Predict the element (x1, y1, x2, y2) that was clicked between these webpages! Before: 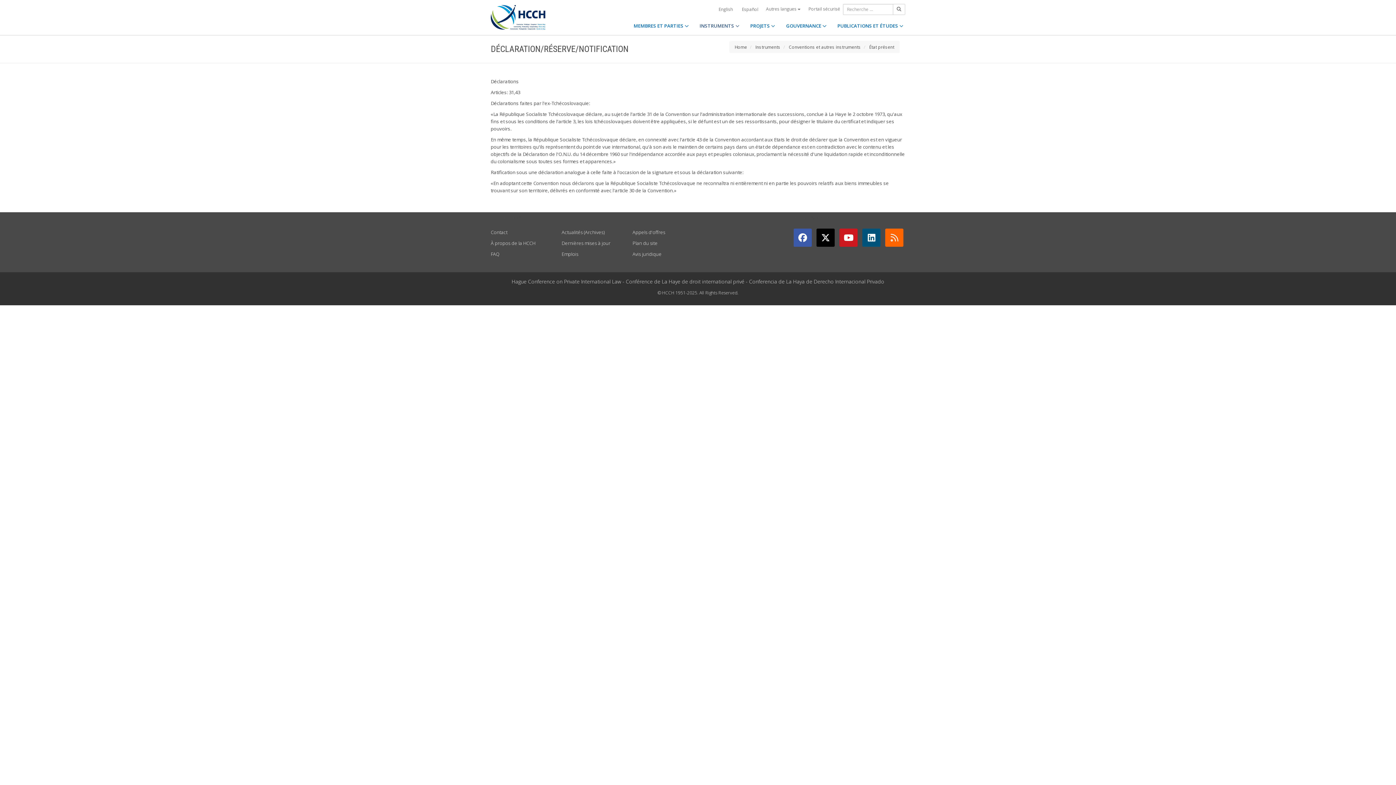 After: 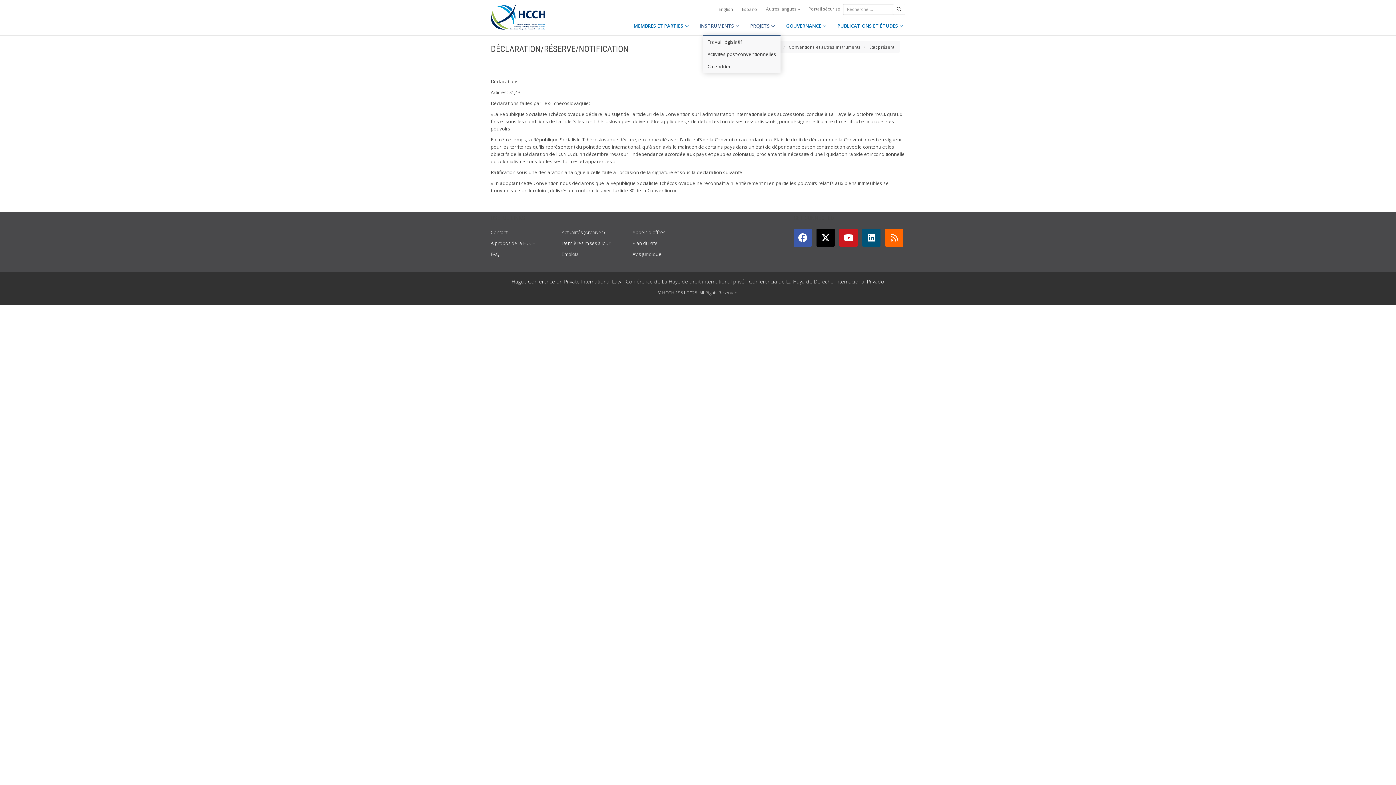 Action: label: PROJETS  bbox: (745, 16, 780, 34)